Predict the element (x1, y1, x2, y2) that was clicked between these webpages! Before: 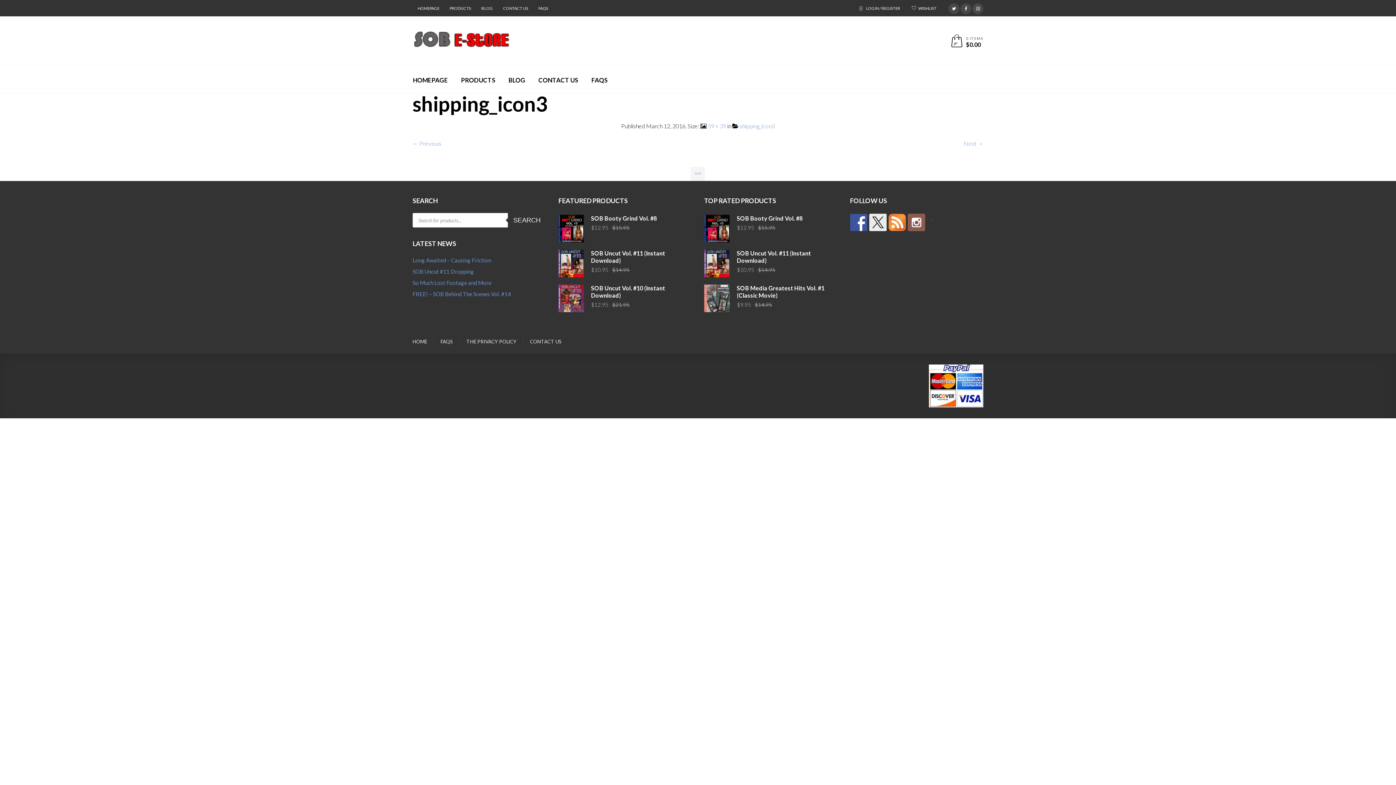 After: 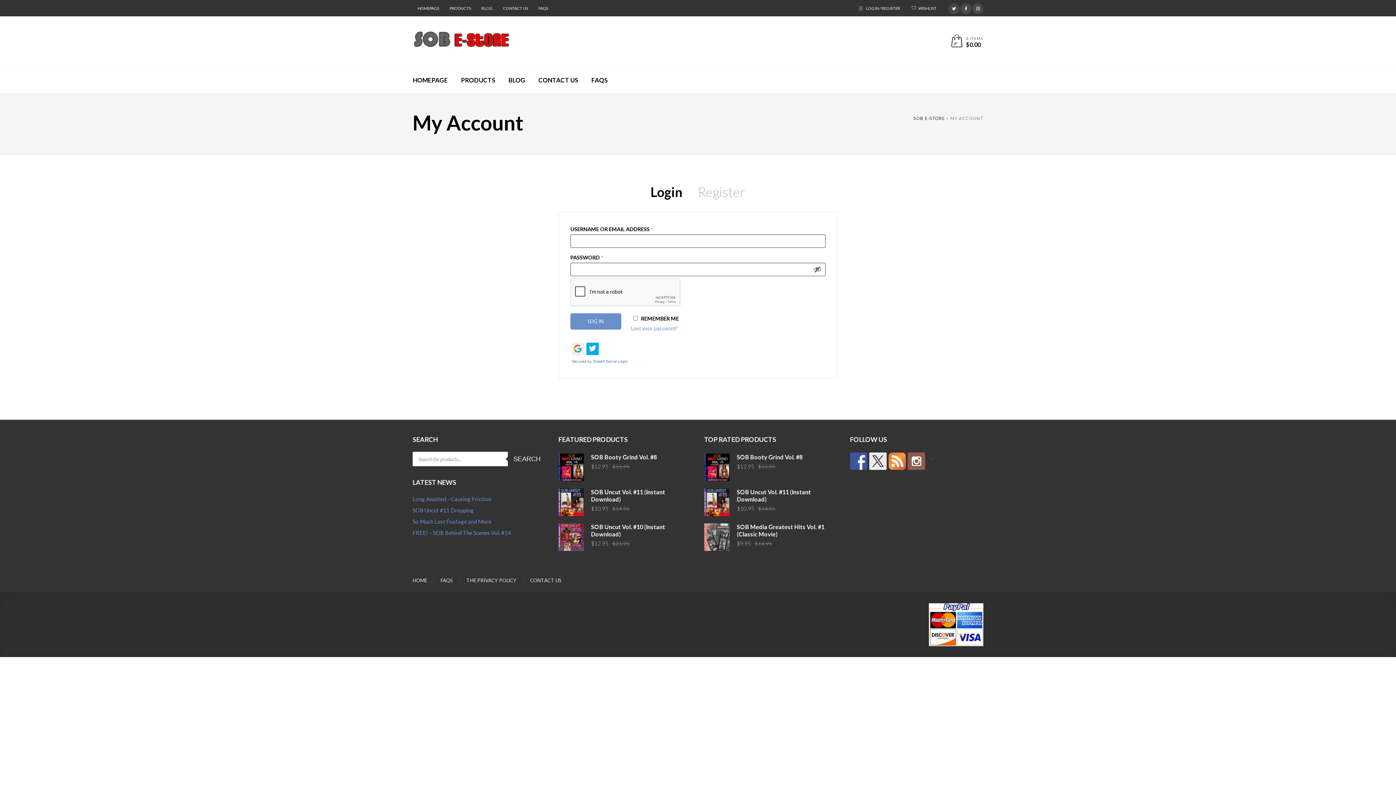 Action: label: LOGIN / REGISTER bbox: (854, 0, 907, 16)